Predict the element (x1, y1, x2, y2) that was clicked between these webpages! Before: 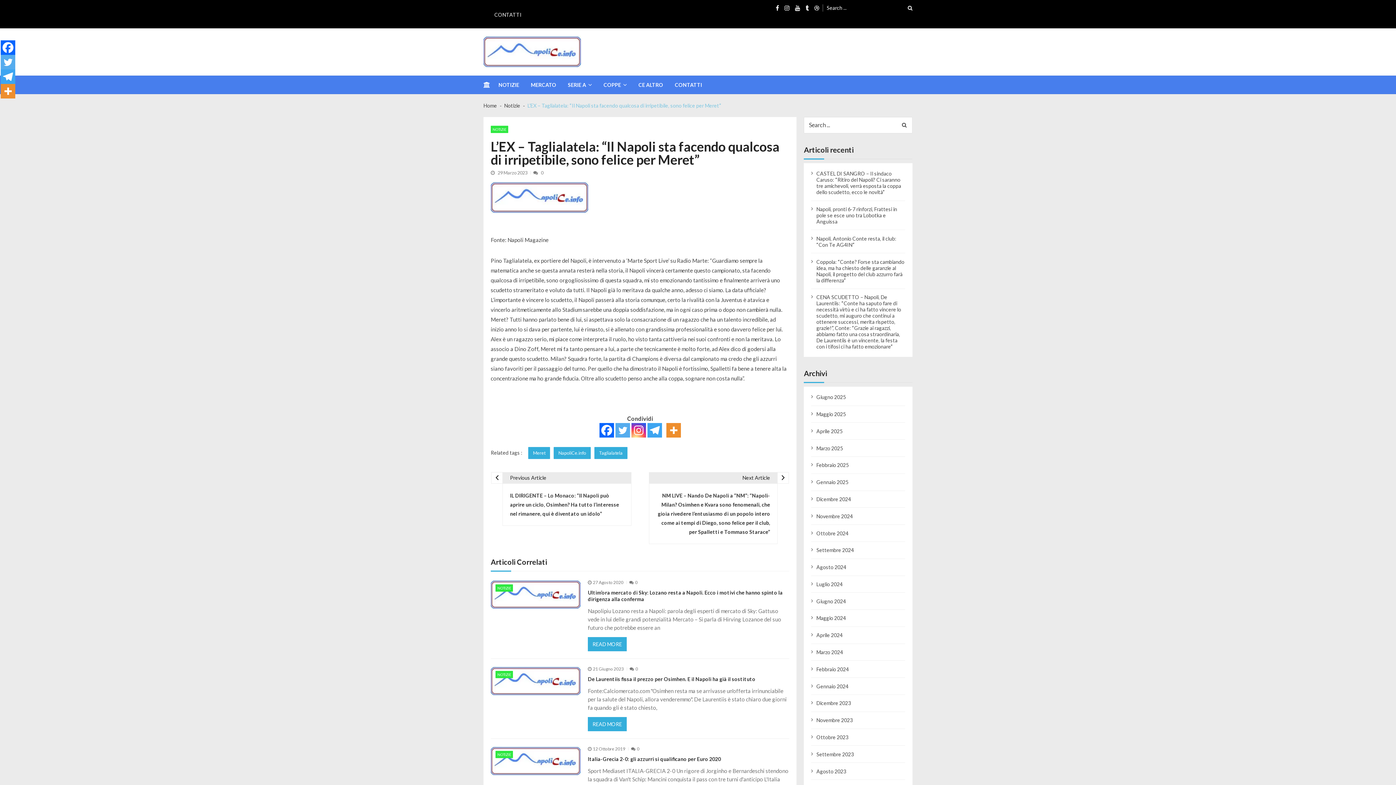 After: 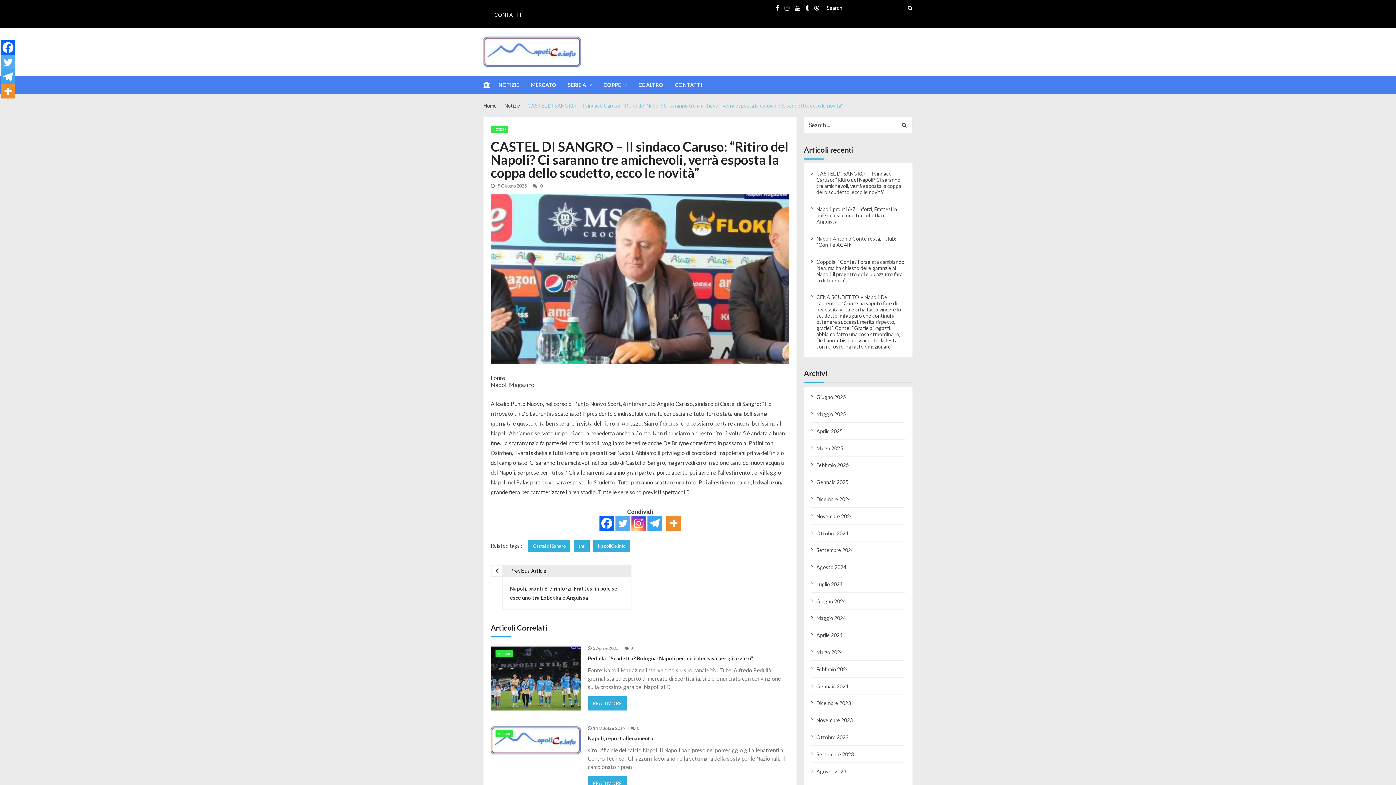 Action: label: CASTEL DI SANGRO – Il sindaco Caruso: “Ritiro del Napoli? Ci saranno tre amichevoli, verrà esposta la coppa dello scudetto, ecco le novità” bbox: (816, 170, 905, 195)